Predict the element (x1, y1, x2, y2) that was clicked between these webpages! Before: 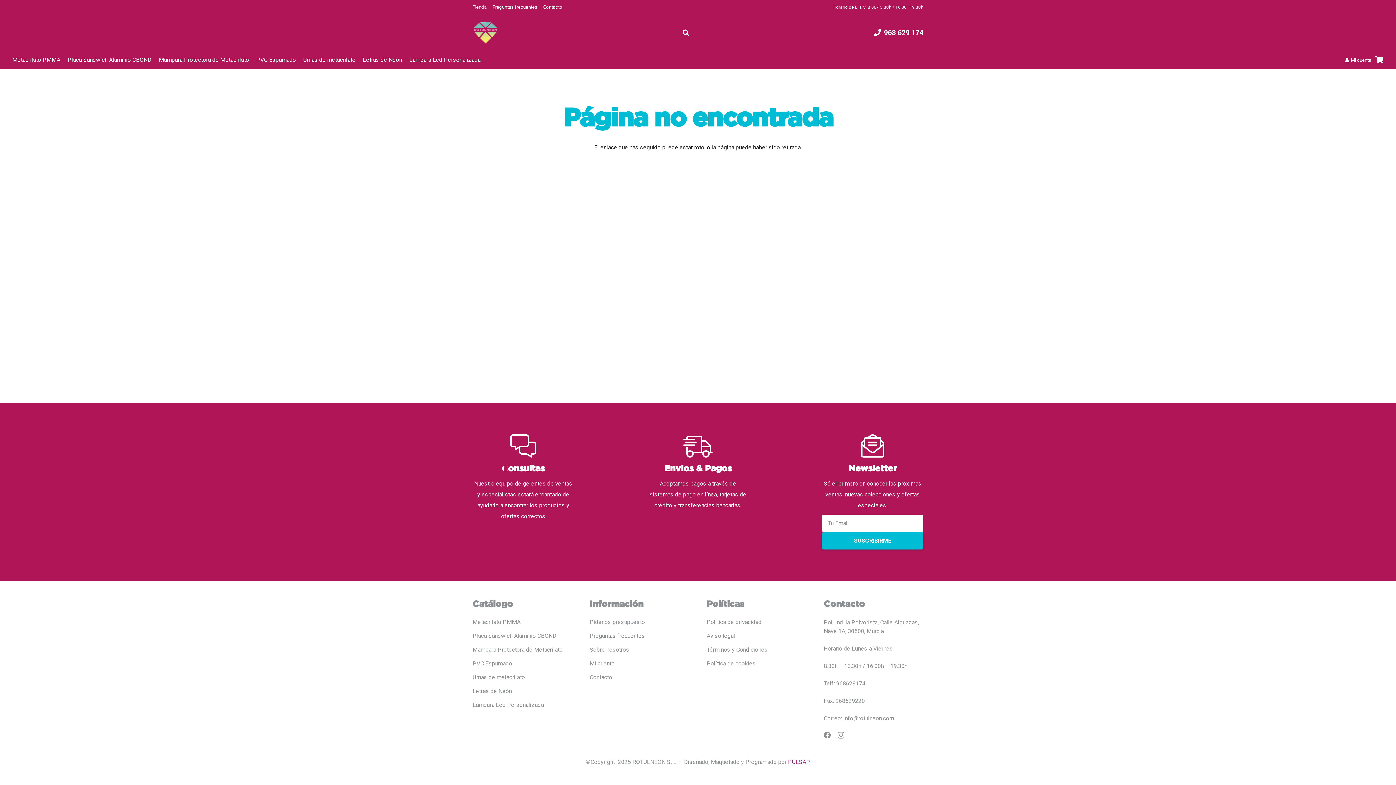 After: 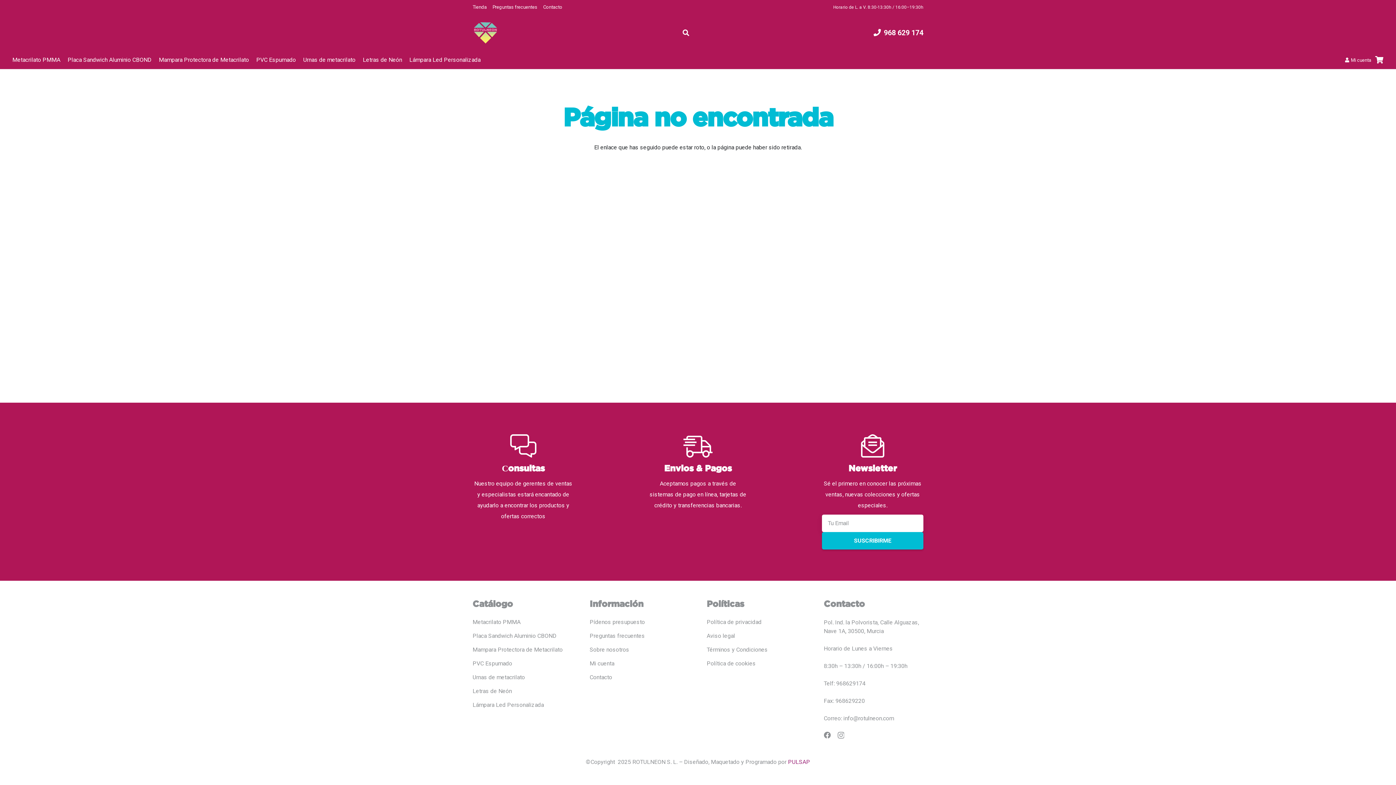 Action: label: SUSCRIBIRME bbox: (822, 532, 923, 549)